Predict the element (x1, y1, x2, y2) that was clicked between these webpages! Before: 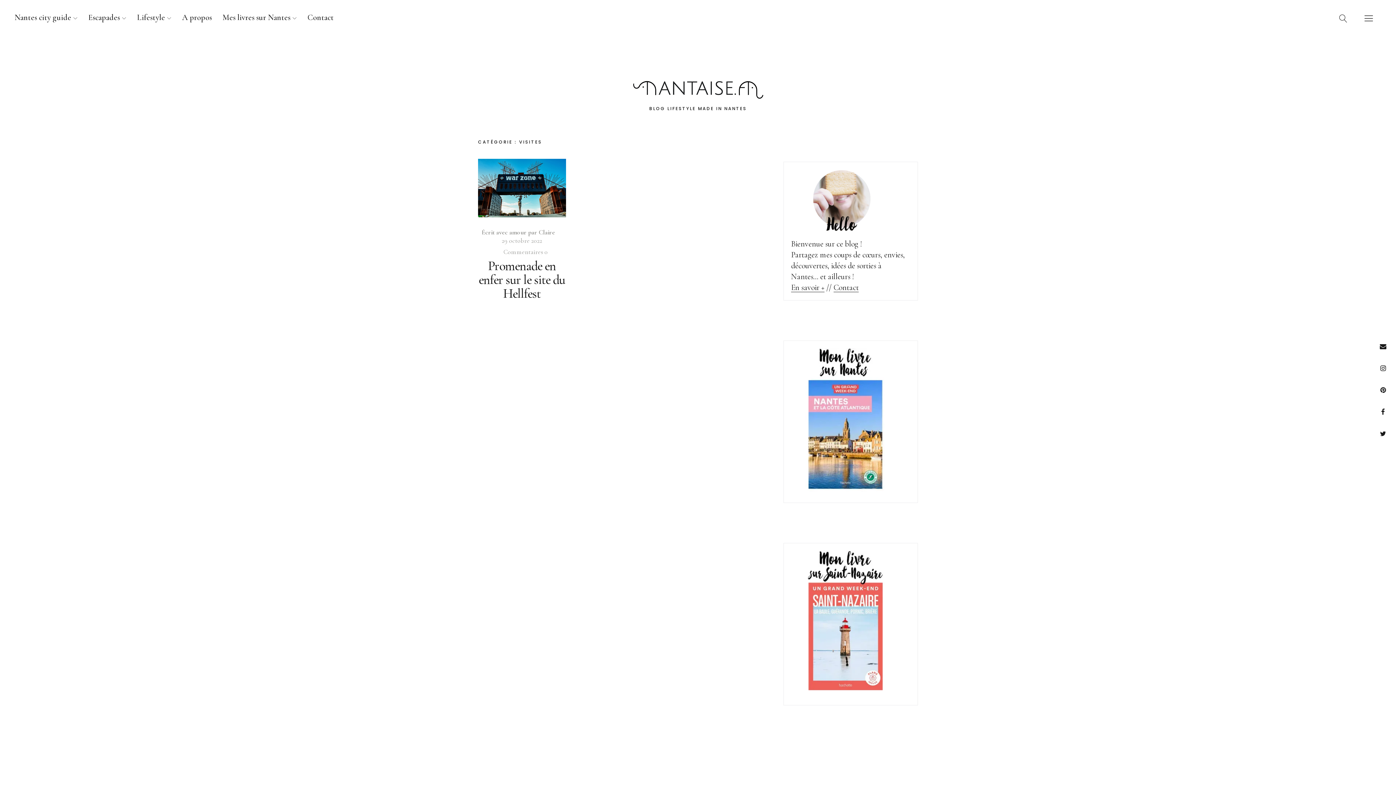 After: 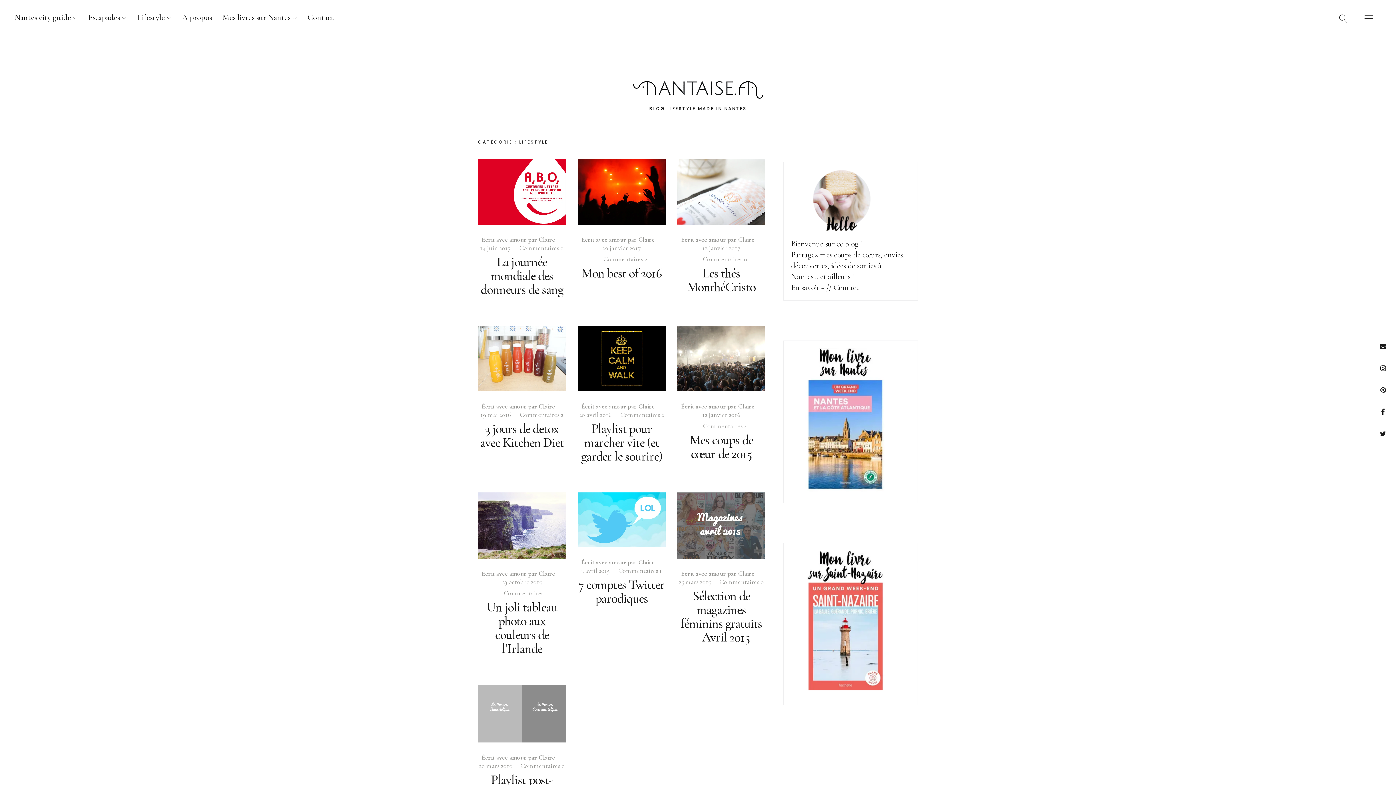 Action: bbox: (137, 12, 171, 22) label: Lifestyle